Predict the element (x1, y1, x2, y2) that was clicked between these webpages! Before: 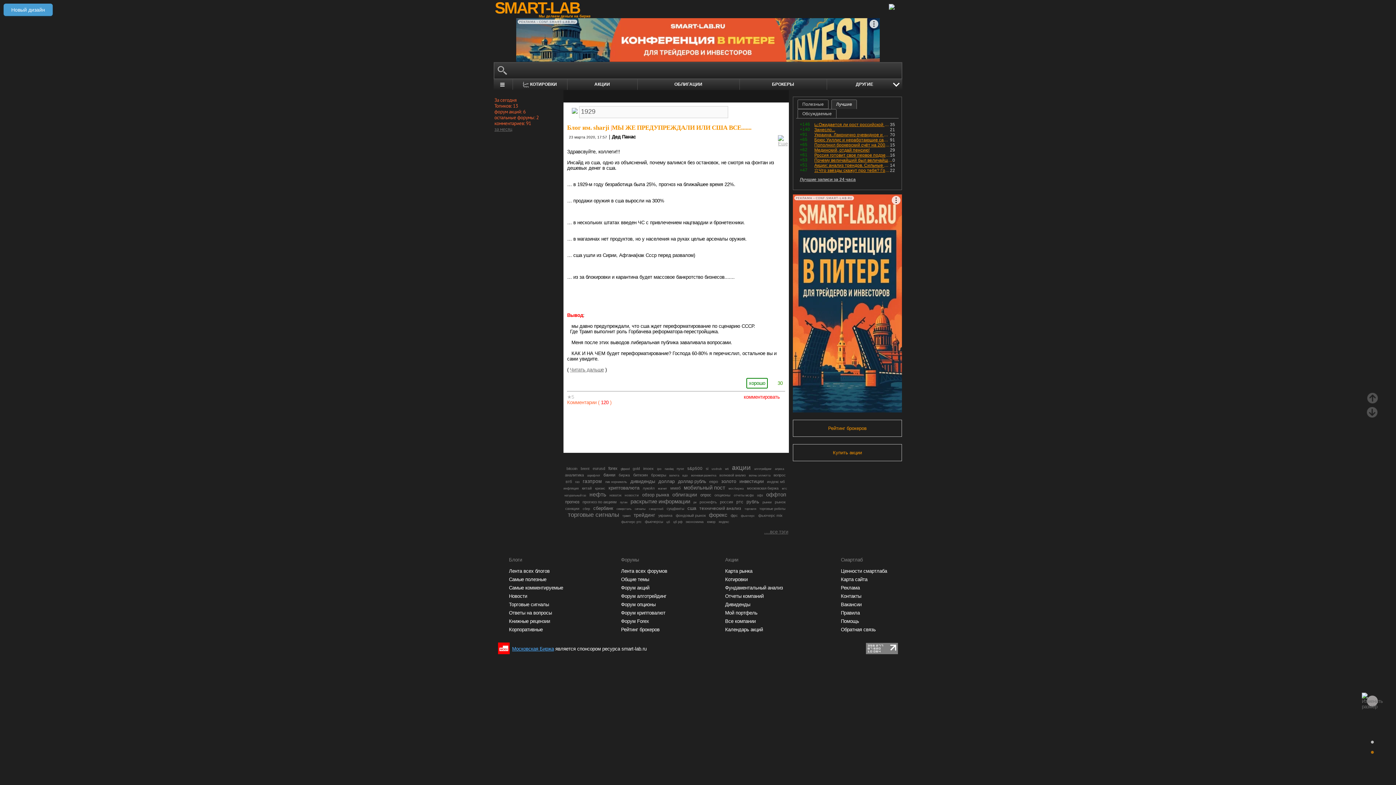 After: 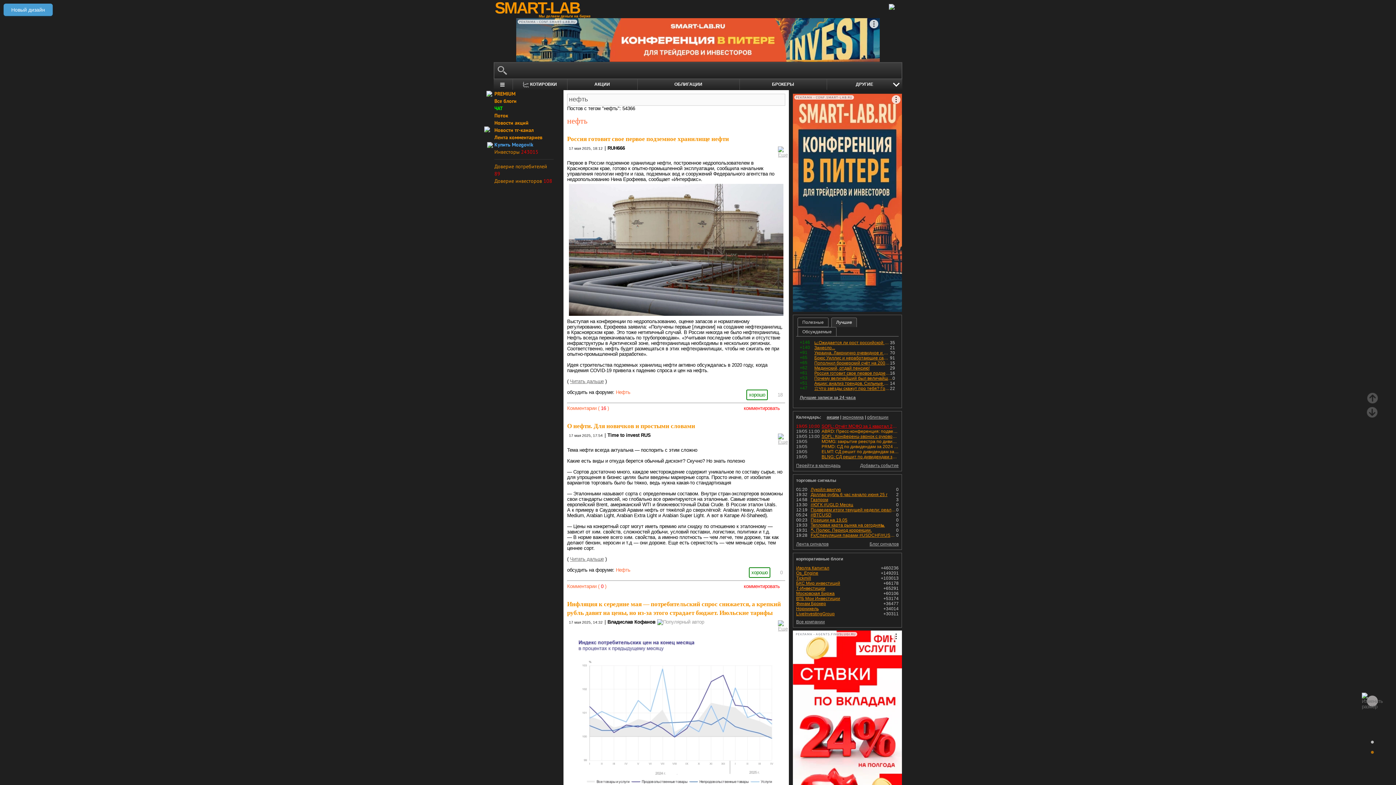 Action: bbox: (589, 491, 606, 497) label: нефть